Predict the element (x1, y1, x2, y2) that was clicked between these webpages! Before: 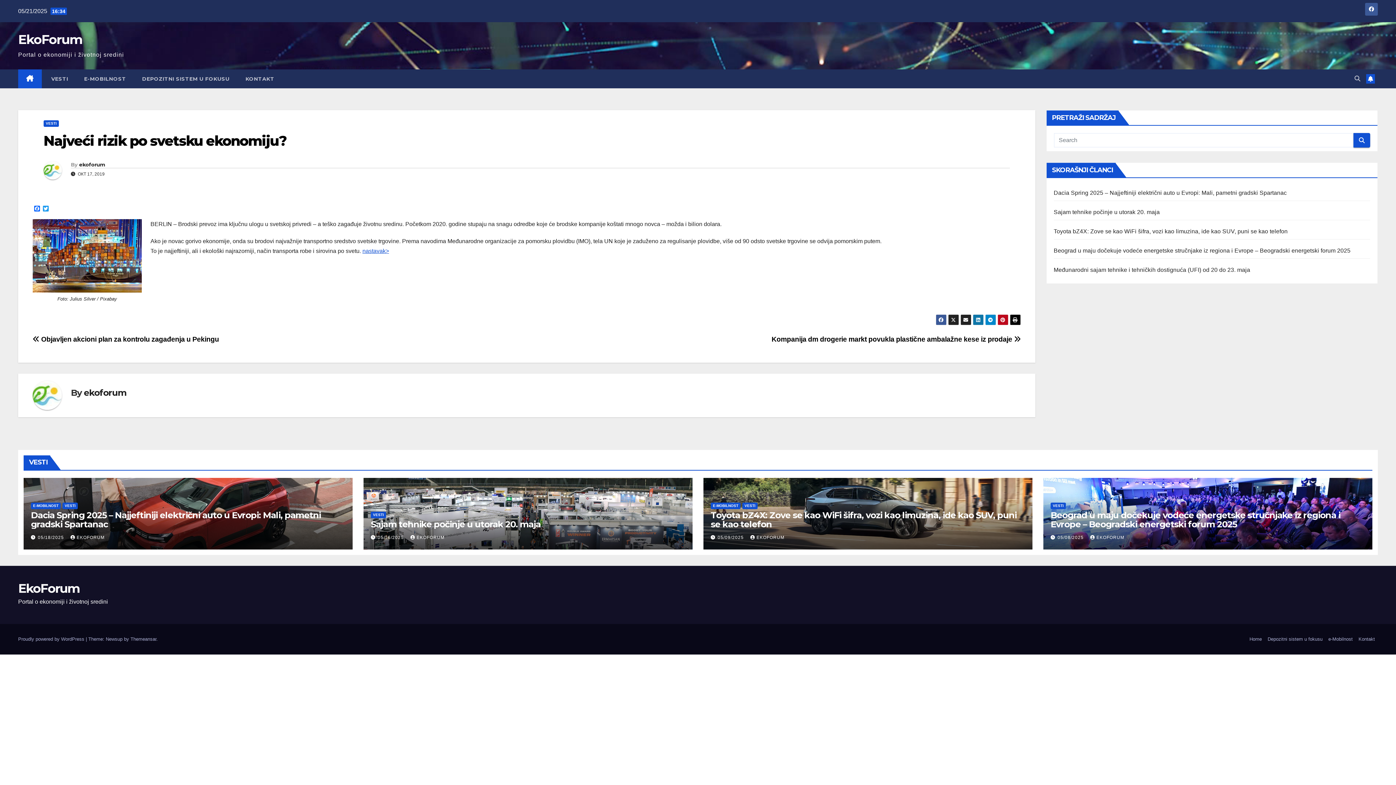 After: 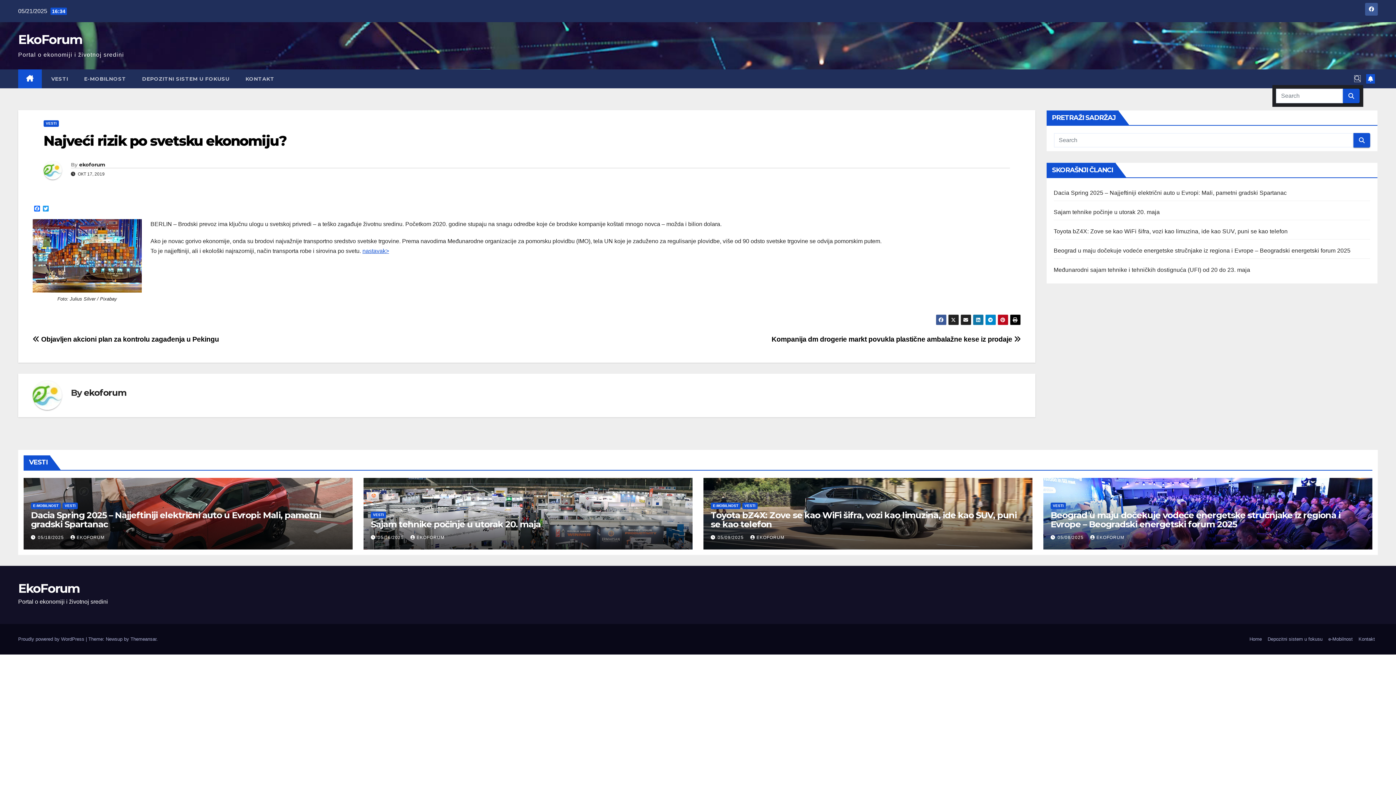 Action: bbox: (1354, 75, 1360, 81)